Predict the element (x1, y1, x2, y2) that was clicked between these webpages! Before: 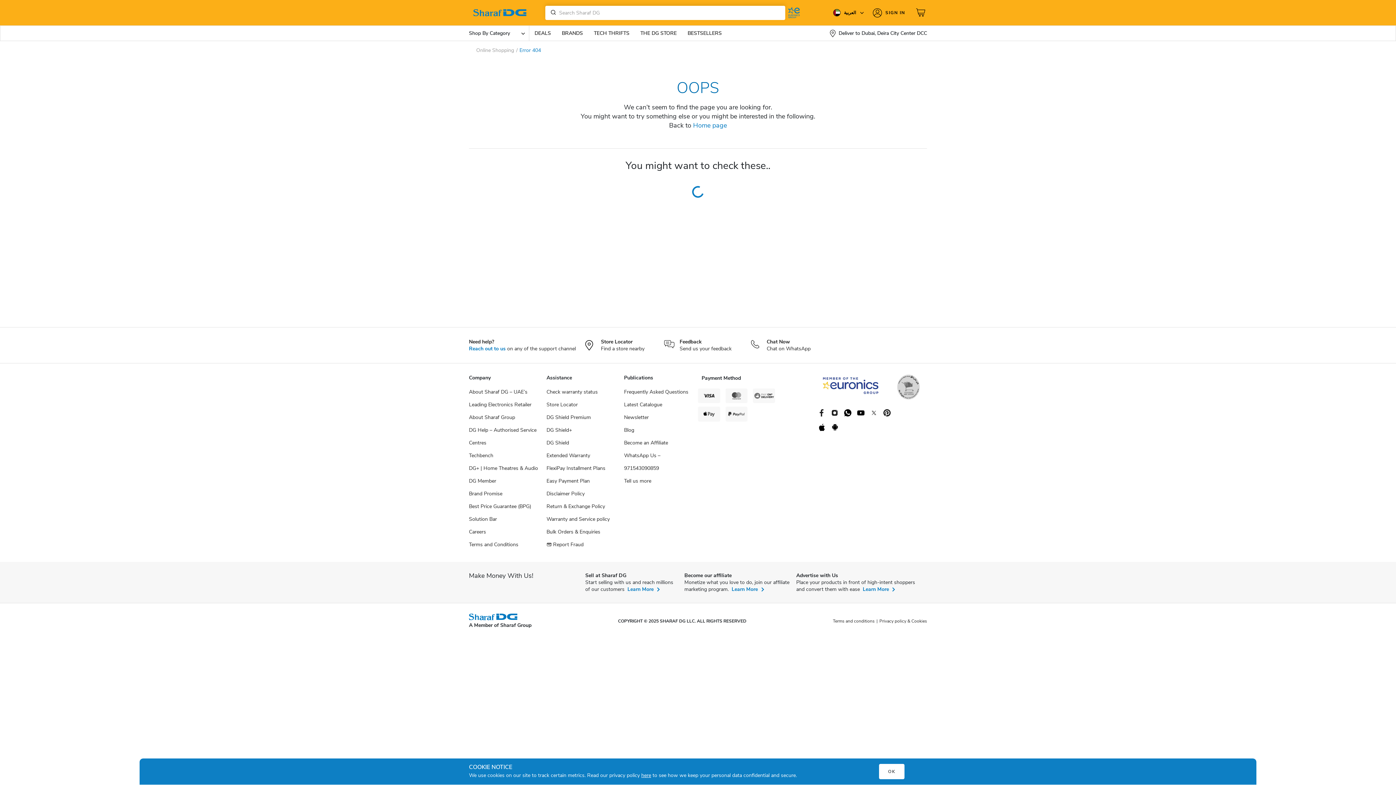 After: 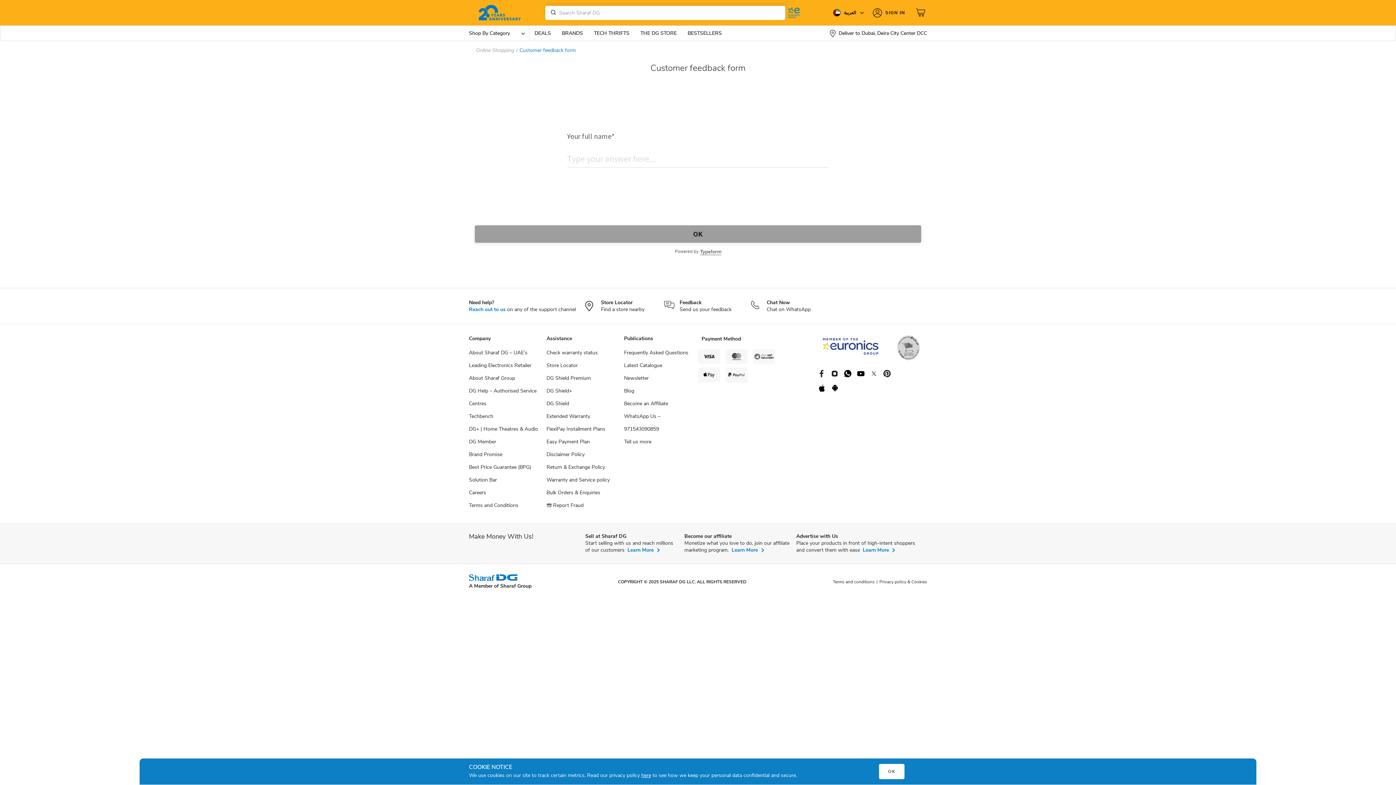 Action: label: Feedback

Send us your feedback bbox: (664, 338, 731, 352)